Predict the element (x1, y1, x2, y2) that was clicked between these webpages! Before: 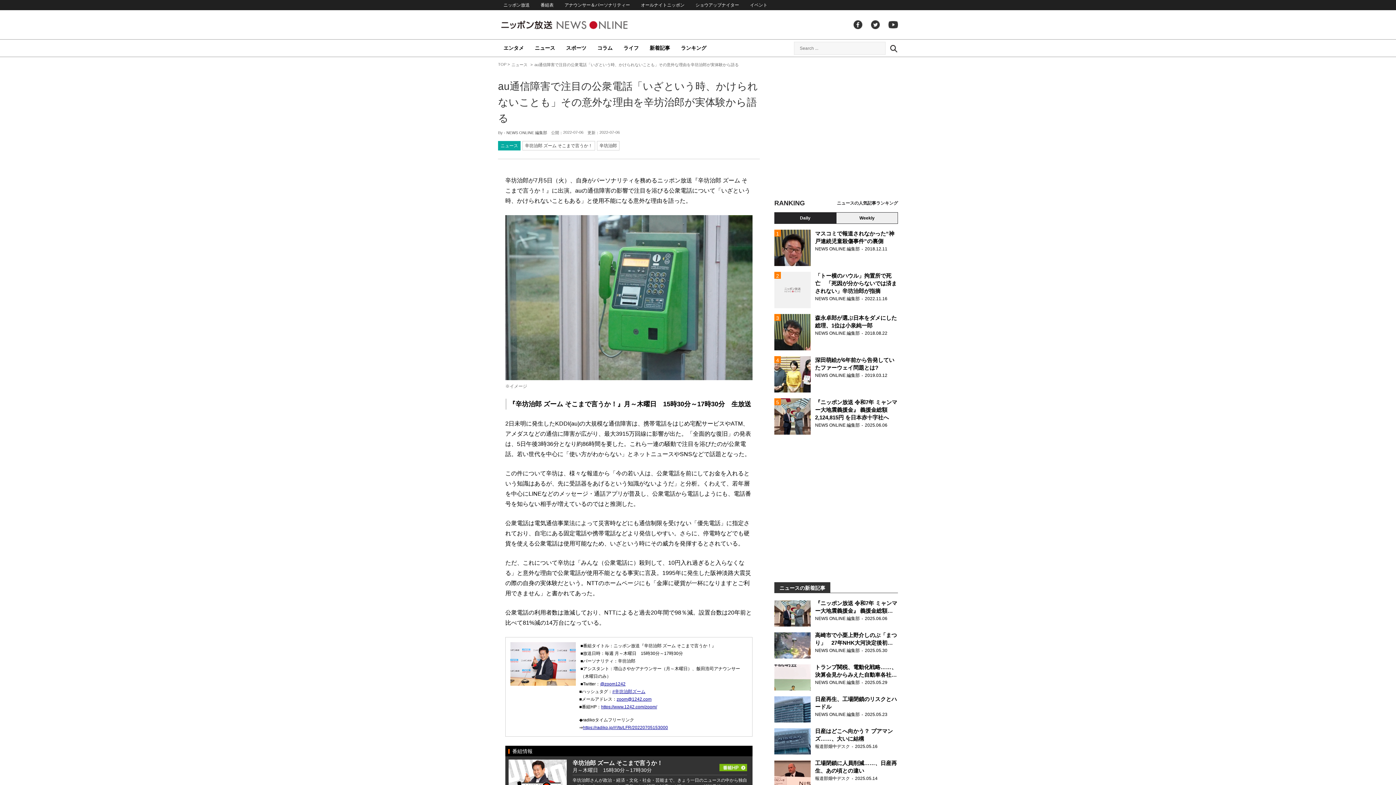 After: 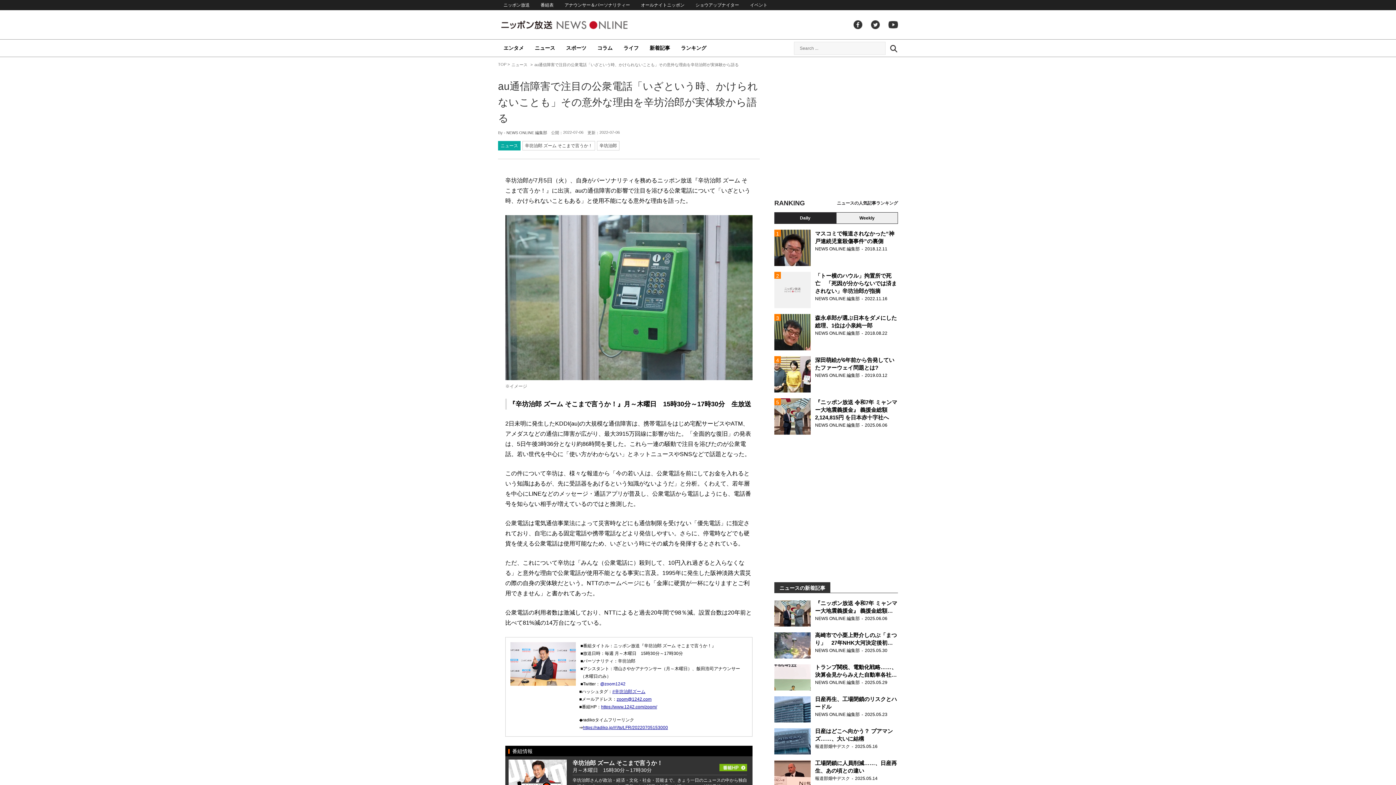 Action: label: @zoom1242 bbox: (600, 681, 625, 686)